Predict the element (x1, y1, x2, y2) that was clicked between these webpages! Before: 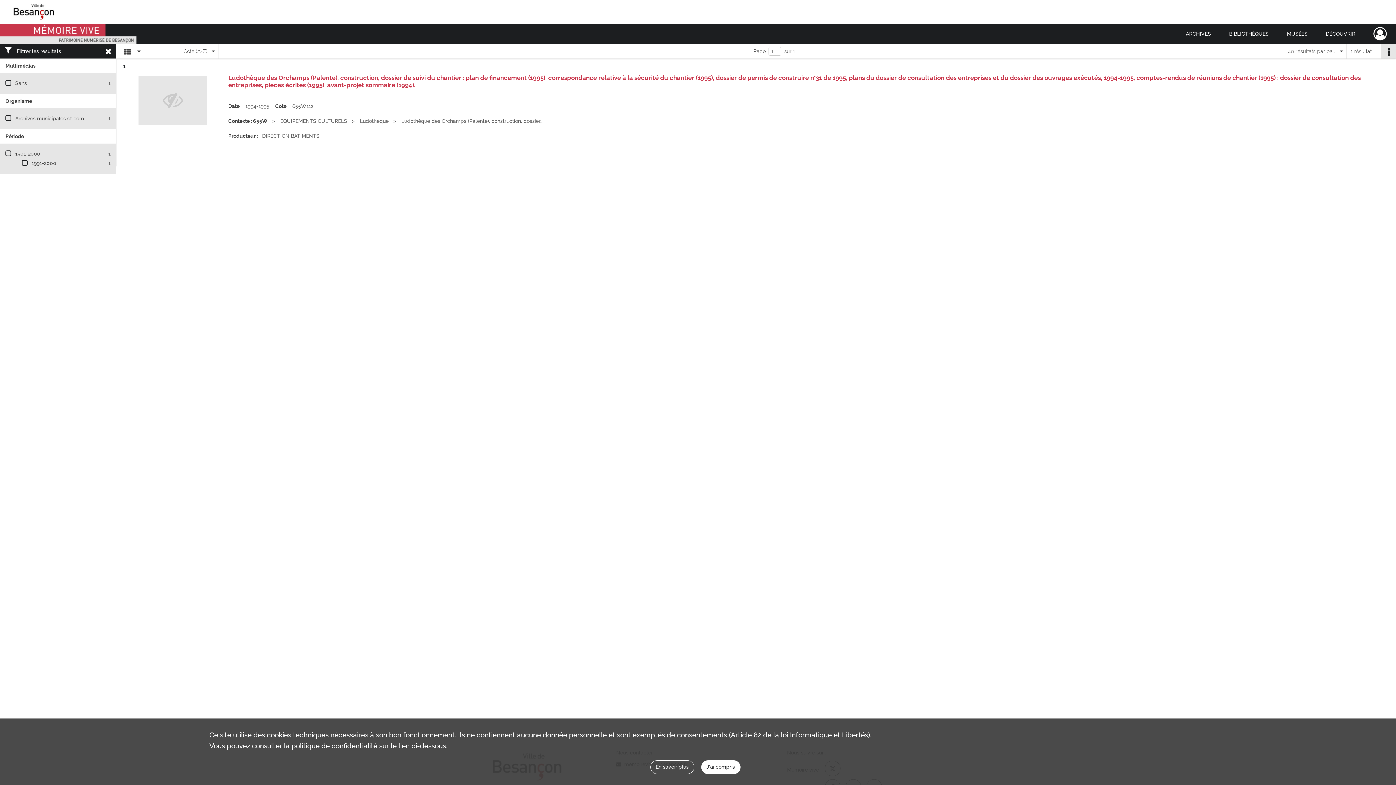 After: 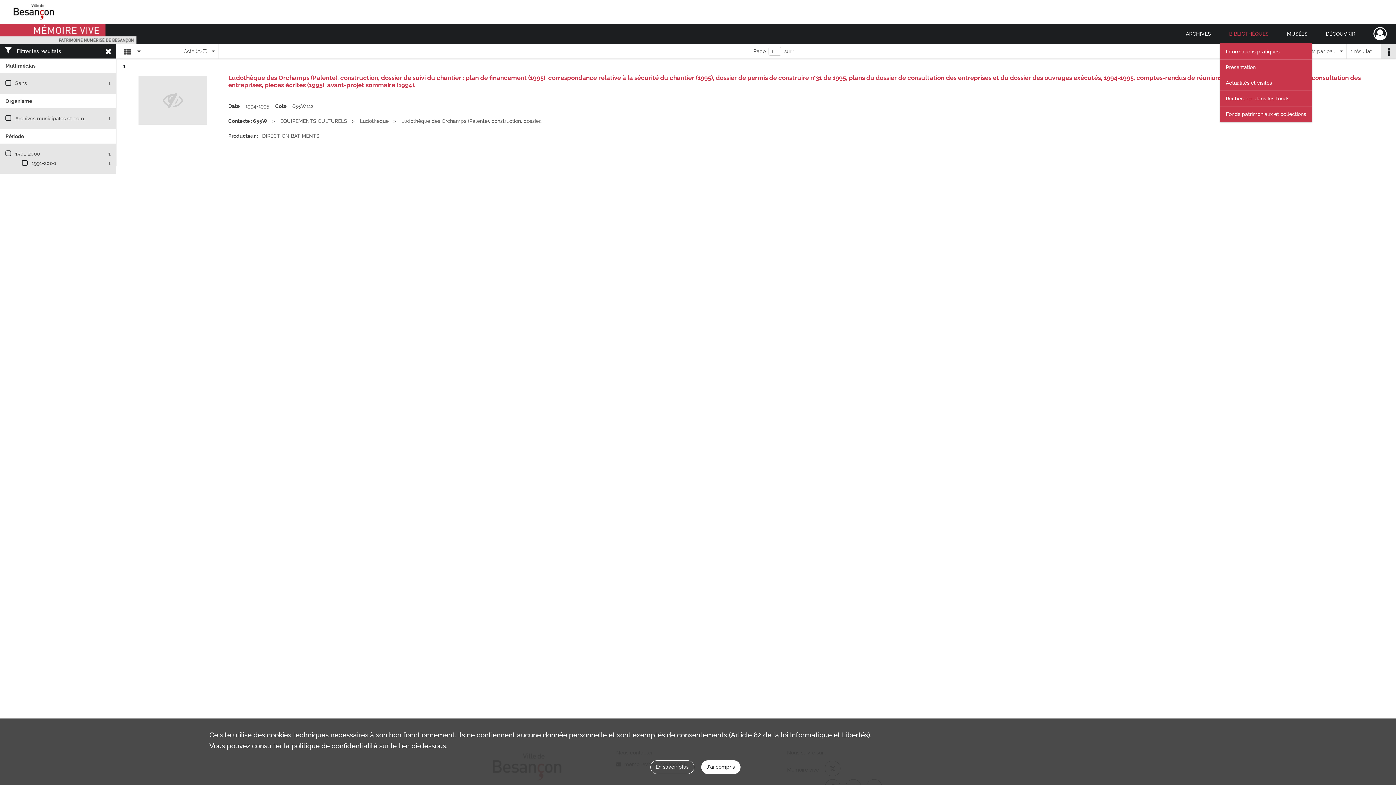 Action: label: BIBLIOTHÈQUES bbox: (1220, 23, 1278, 44)